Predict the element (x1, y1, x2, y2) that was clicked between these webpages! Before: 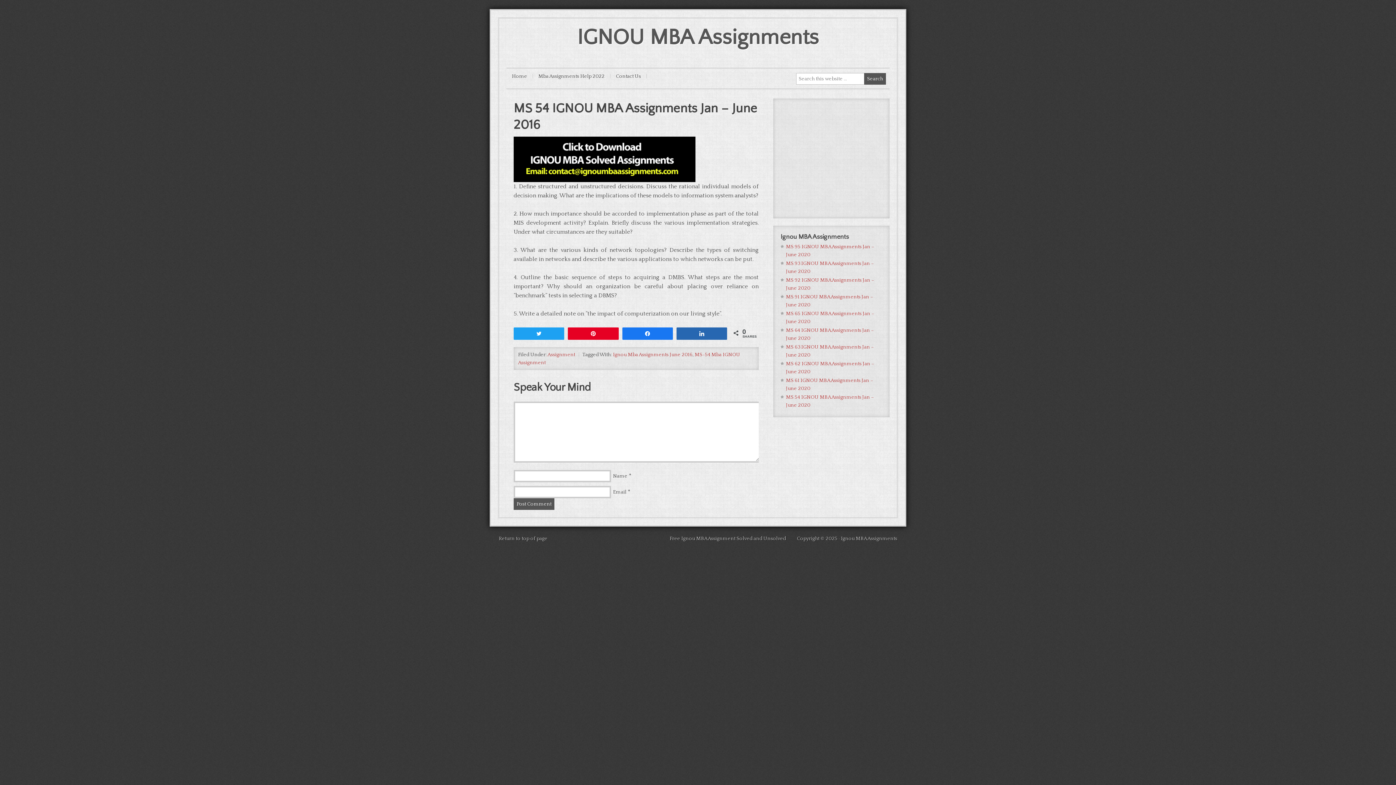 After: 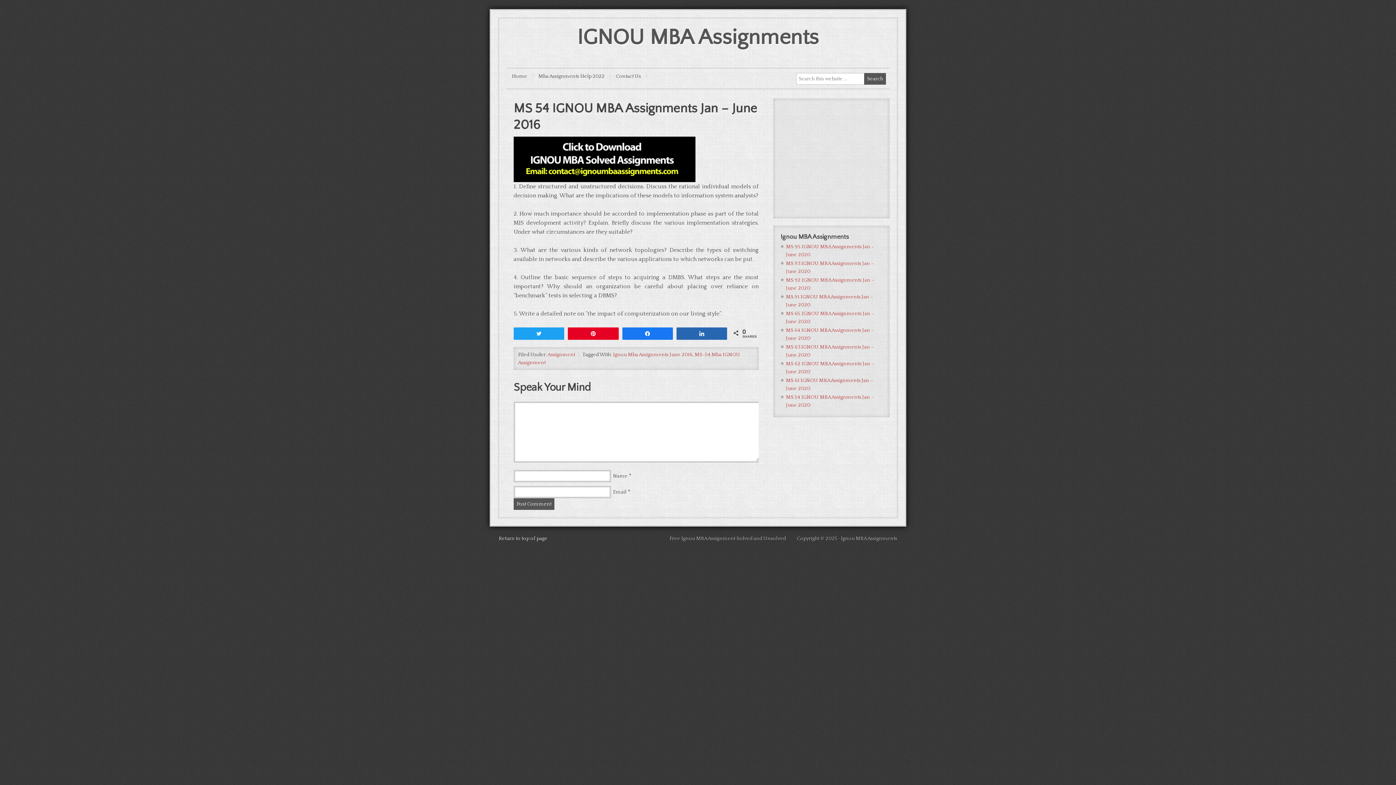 Action: label: Return to top of page bbox: (498, 536, 547, 541)